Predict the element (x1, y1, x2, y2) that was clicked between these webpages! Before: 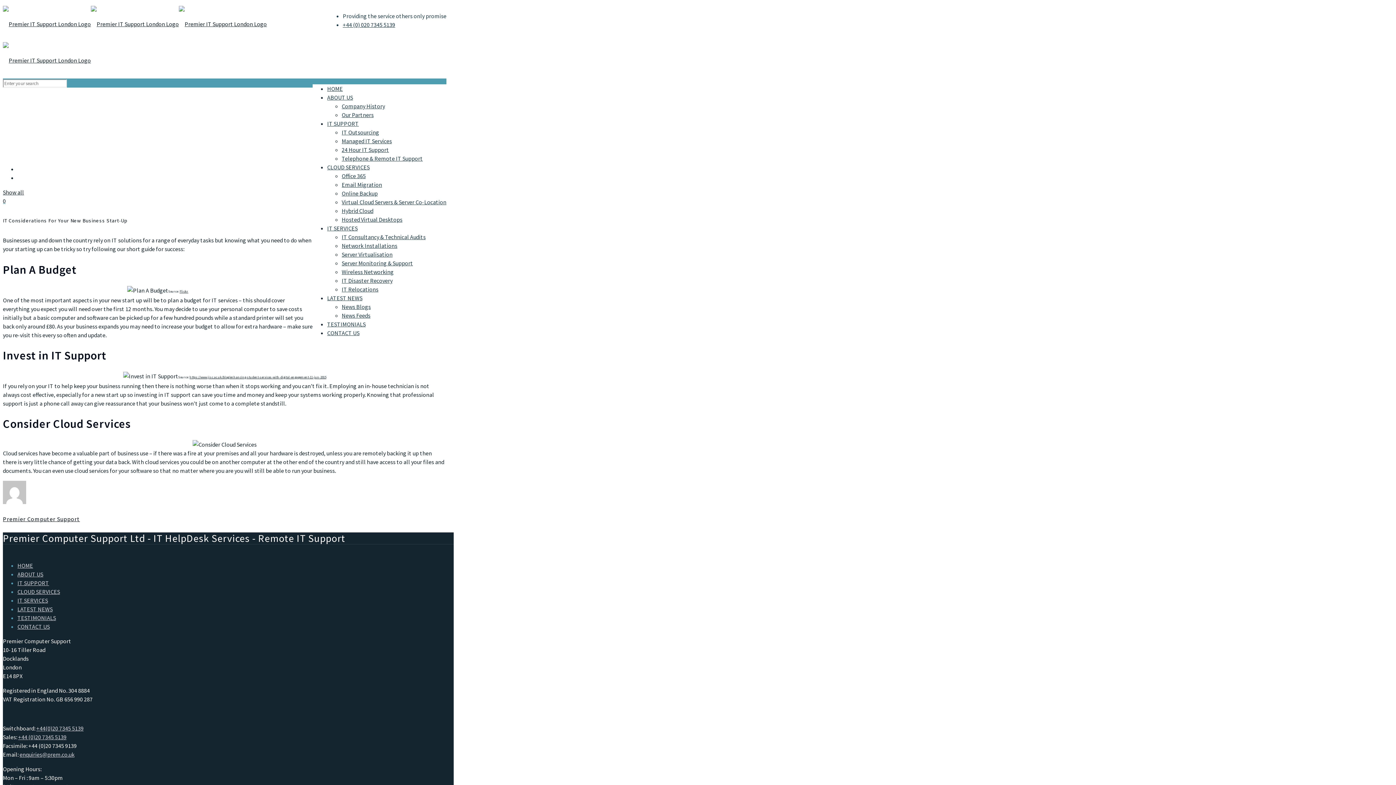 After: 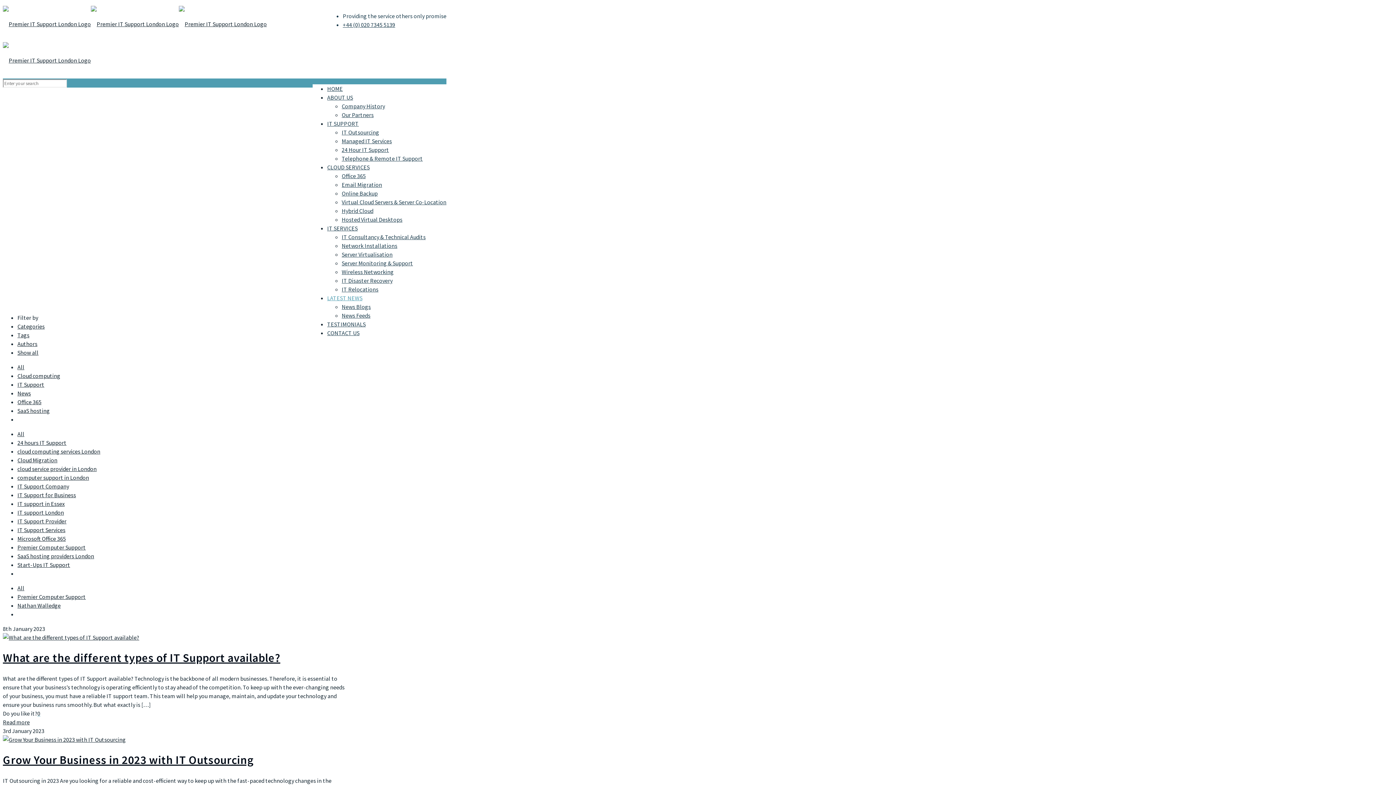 Action: label: News Blogs bbox: (341, 303, 370, 310)